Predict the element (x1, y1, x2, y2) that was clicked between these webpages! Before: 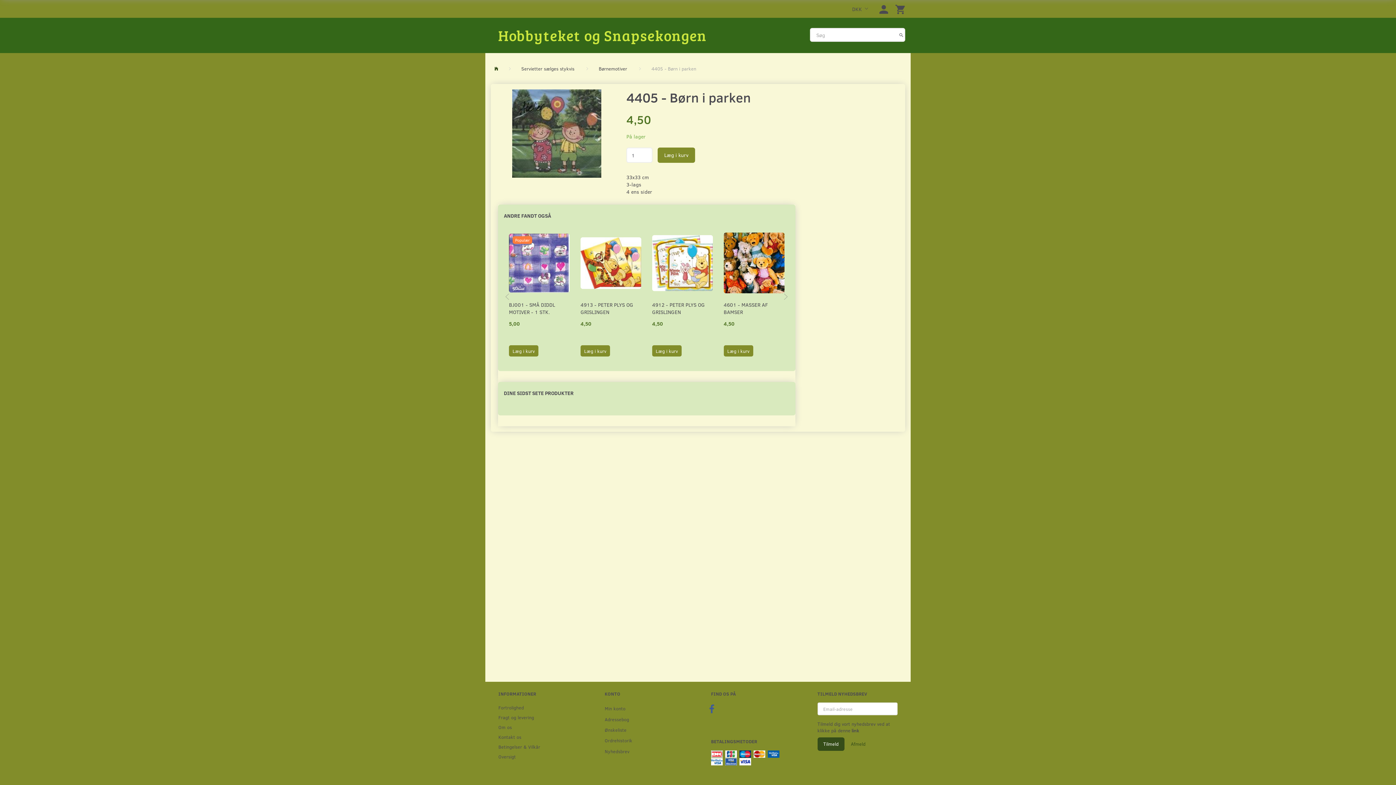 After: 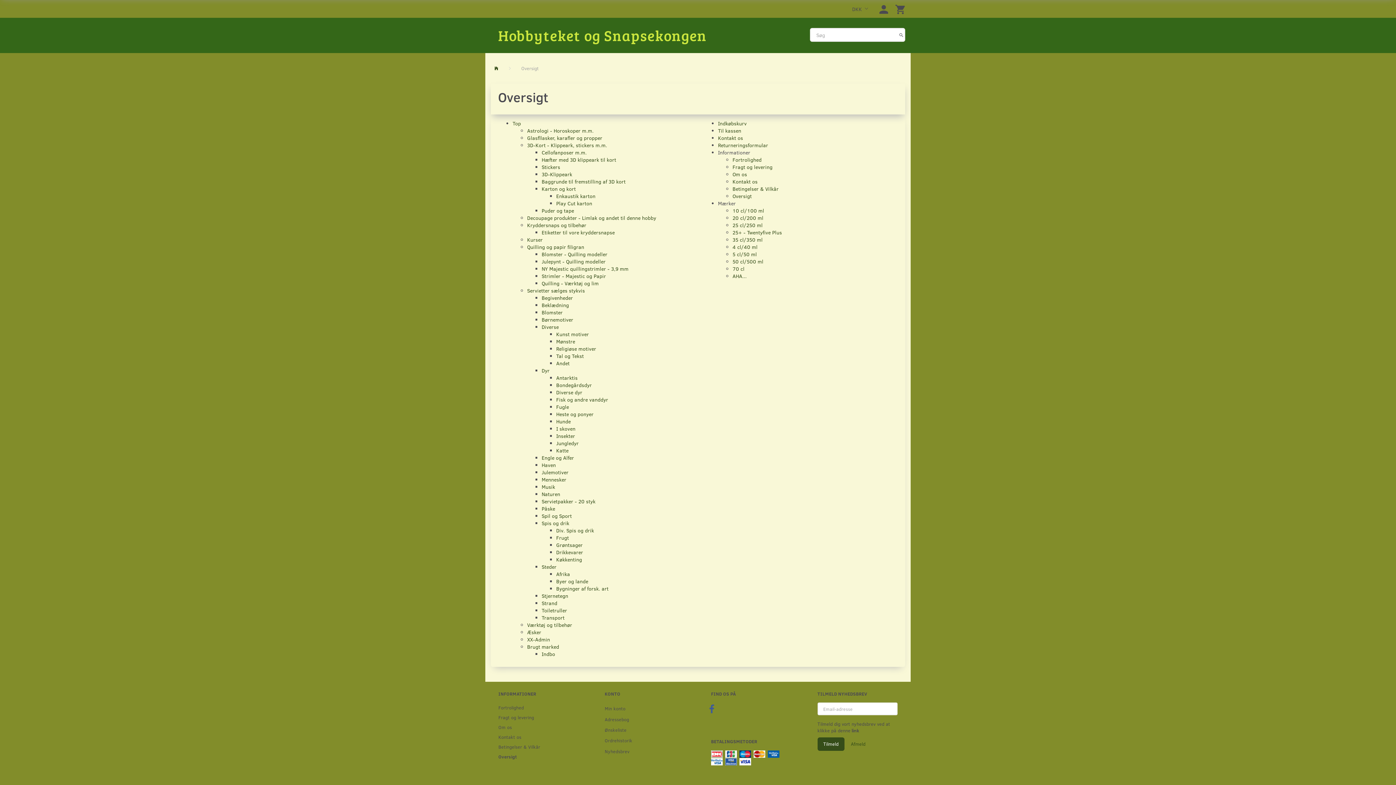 Action: label: Oversigt bbox: (494, 752, 575, 761)